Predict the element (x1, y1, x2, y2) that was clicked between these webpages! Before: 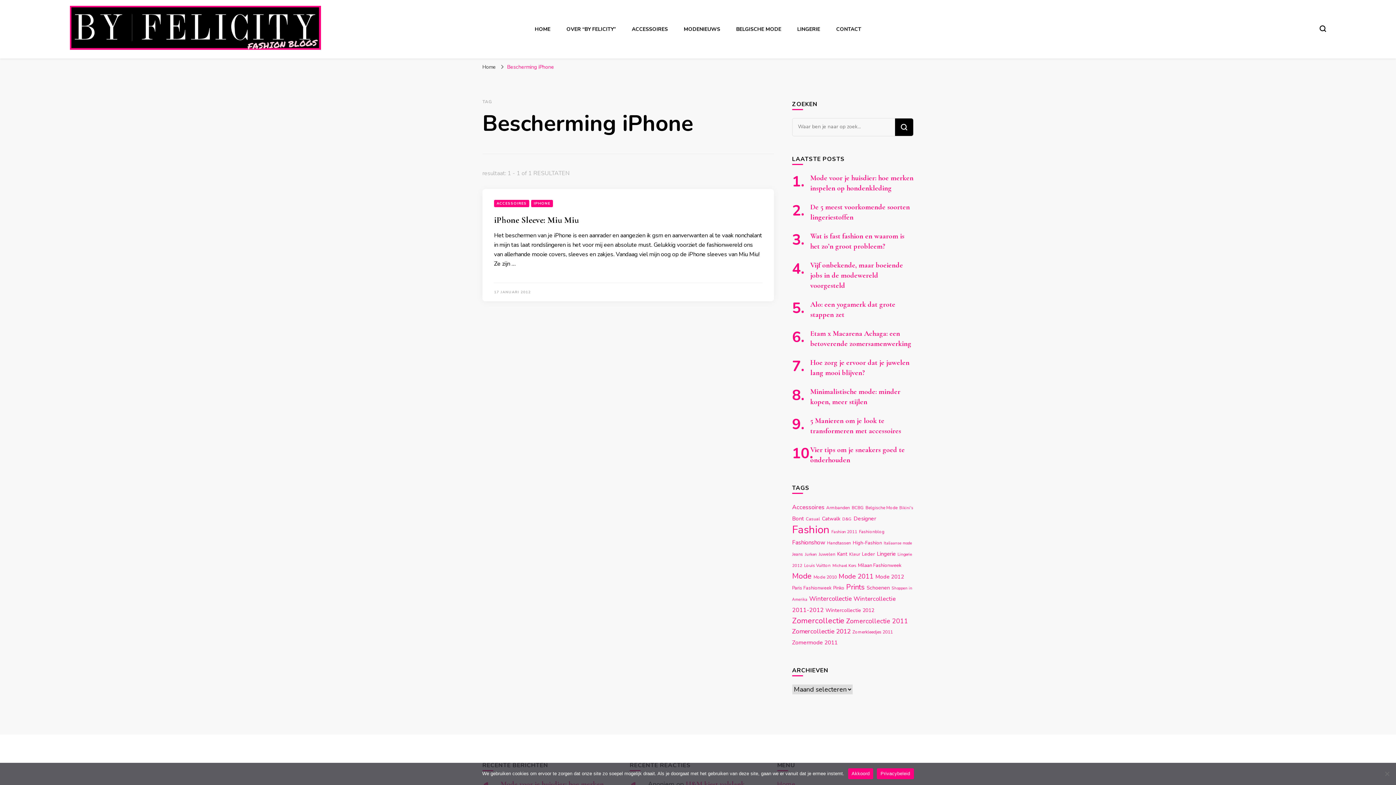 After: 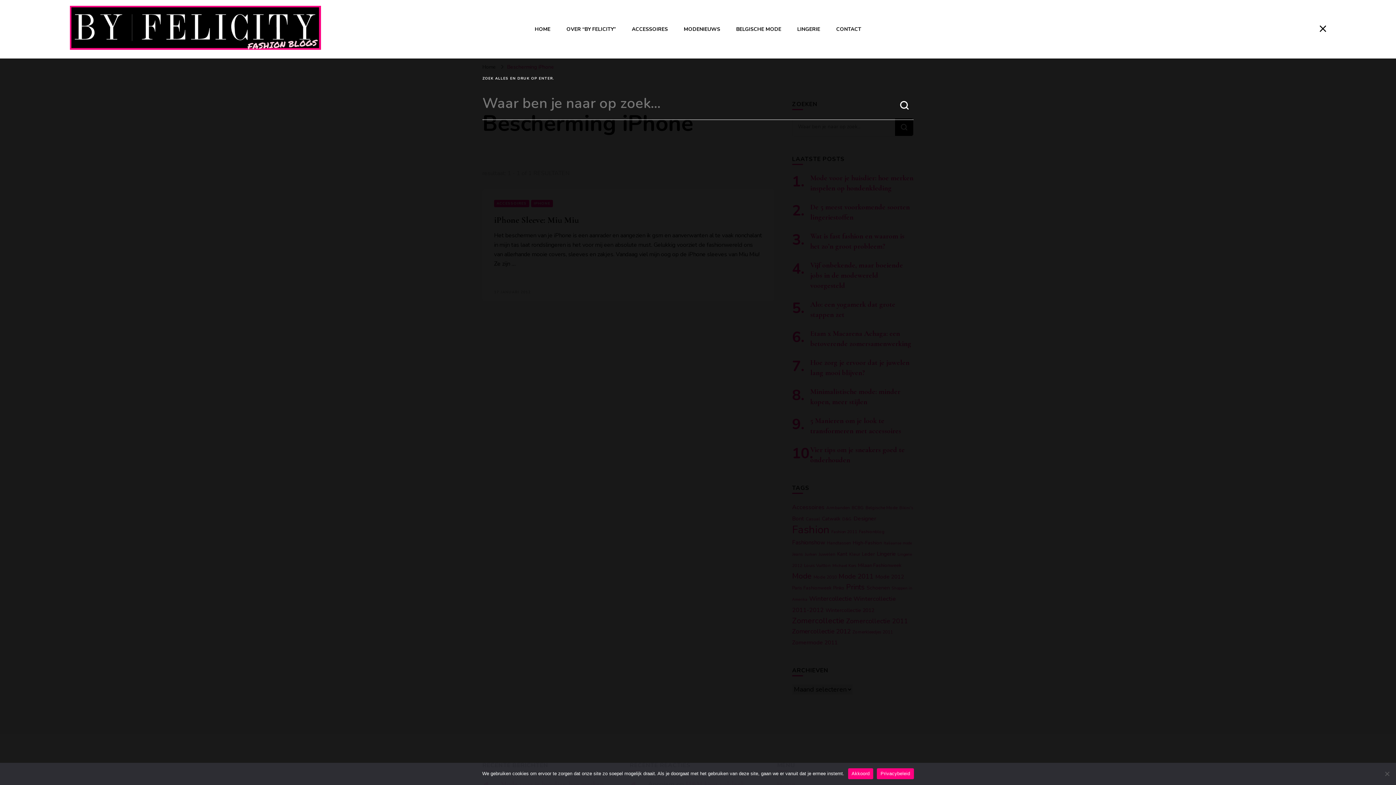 Action: bbox: (1319, 25, 1326, 32) label: zoekformulier toggle